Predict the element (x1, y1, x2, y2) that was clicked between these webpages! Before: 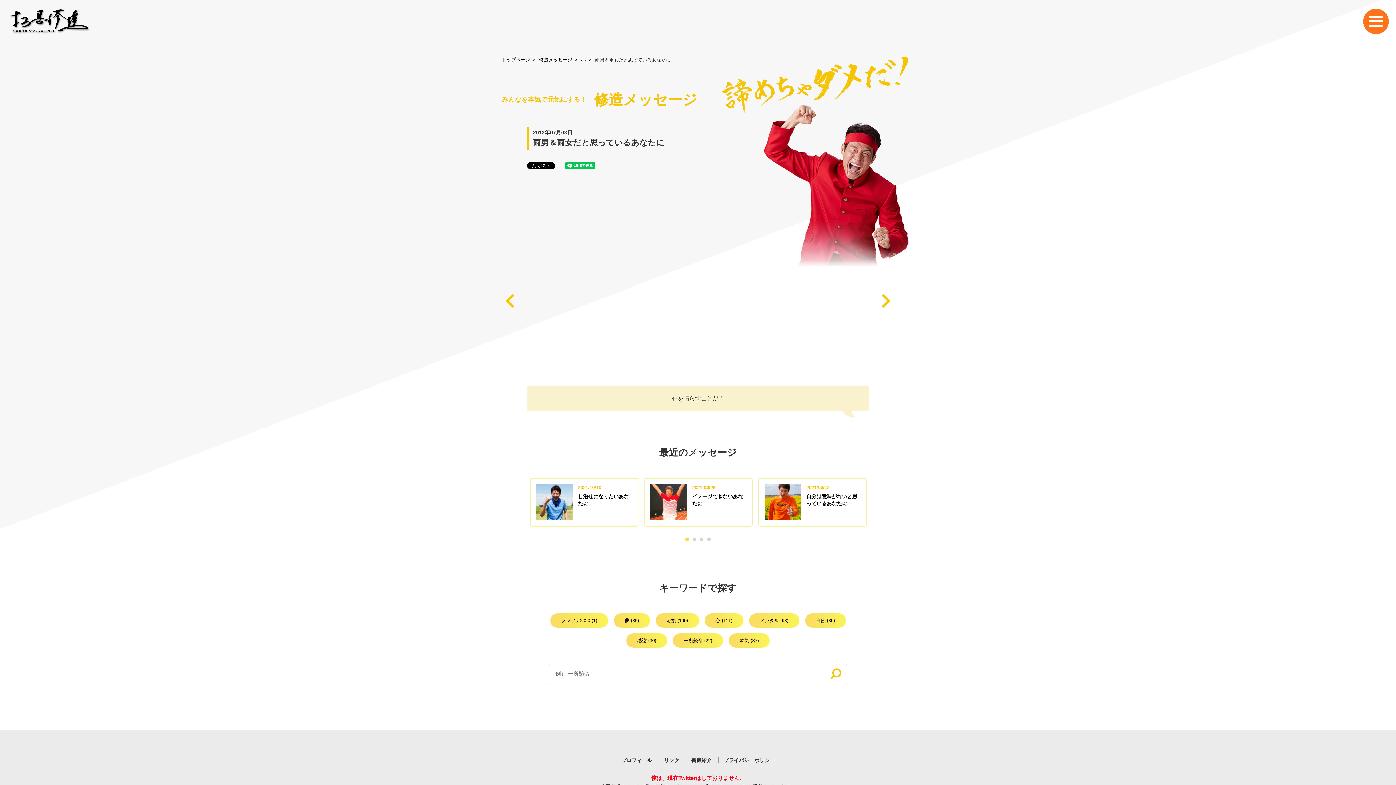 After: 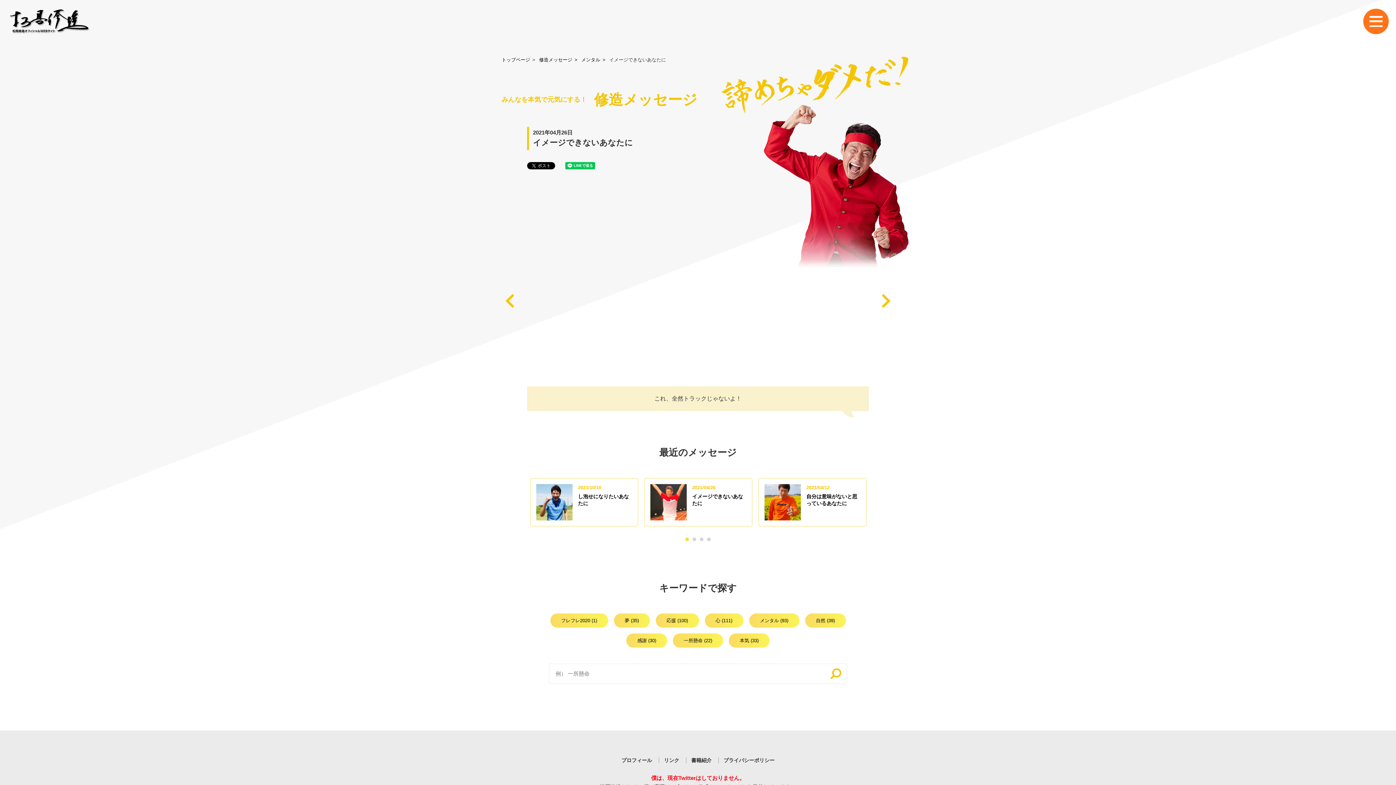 Action: bbox: (644, 478, 752, 526) label: 	
2021/04/26
イメージできないあなたに